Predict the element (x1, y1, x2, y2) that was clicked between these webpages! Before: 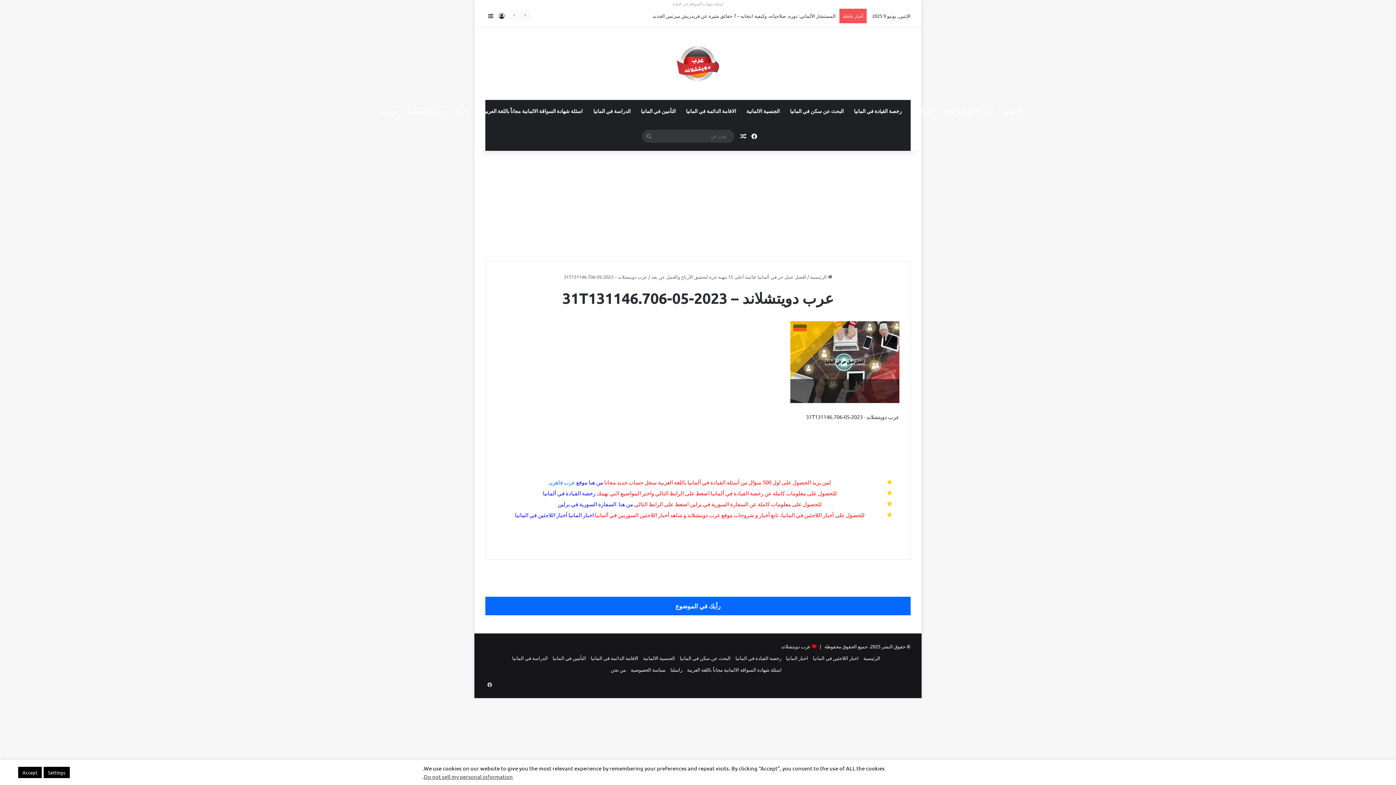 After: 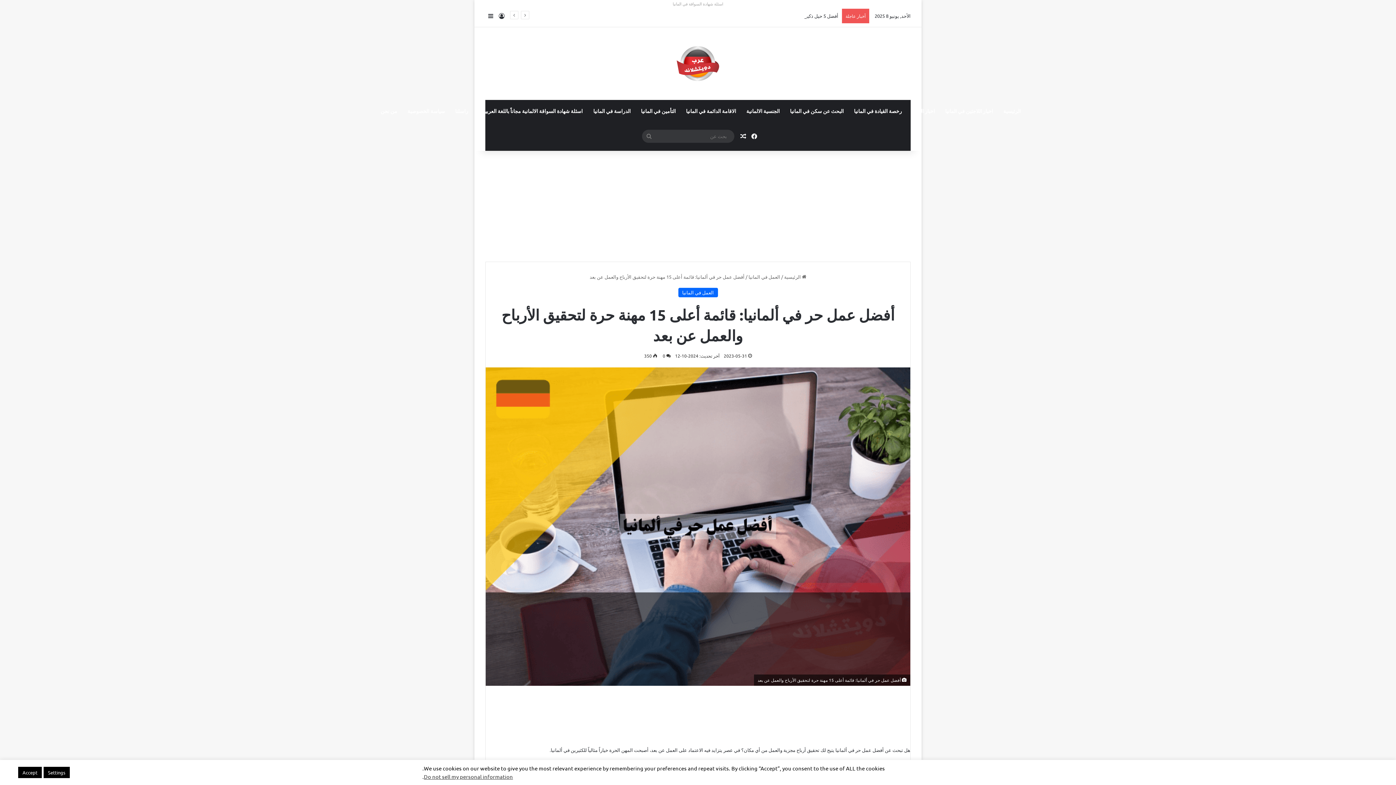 Action: label: أفضل عمل حر في ألمانيا: قائمة أعلى 15 مهنة حرة لتحقيق الأرباح والعمل عن بعد bbox: (651, 273, 806, 280)